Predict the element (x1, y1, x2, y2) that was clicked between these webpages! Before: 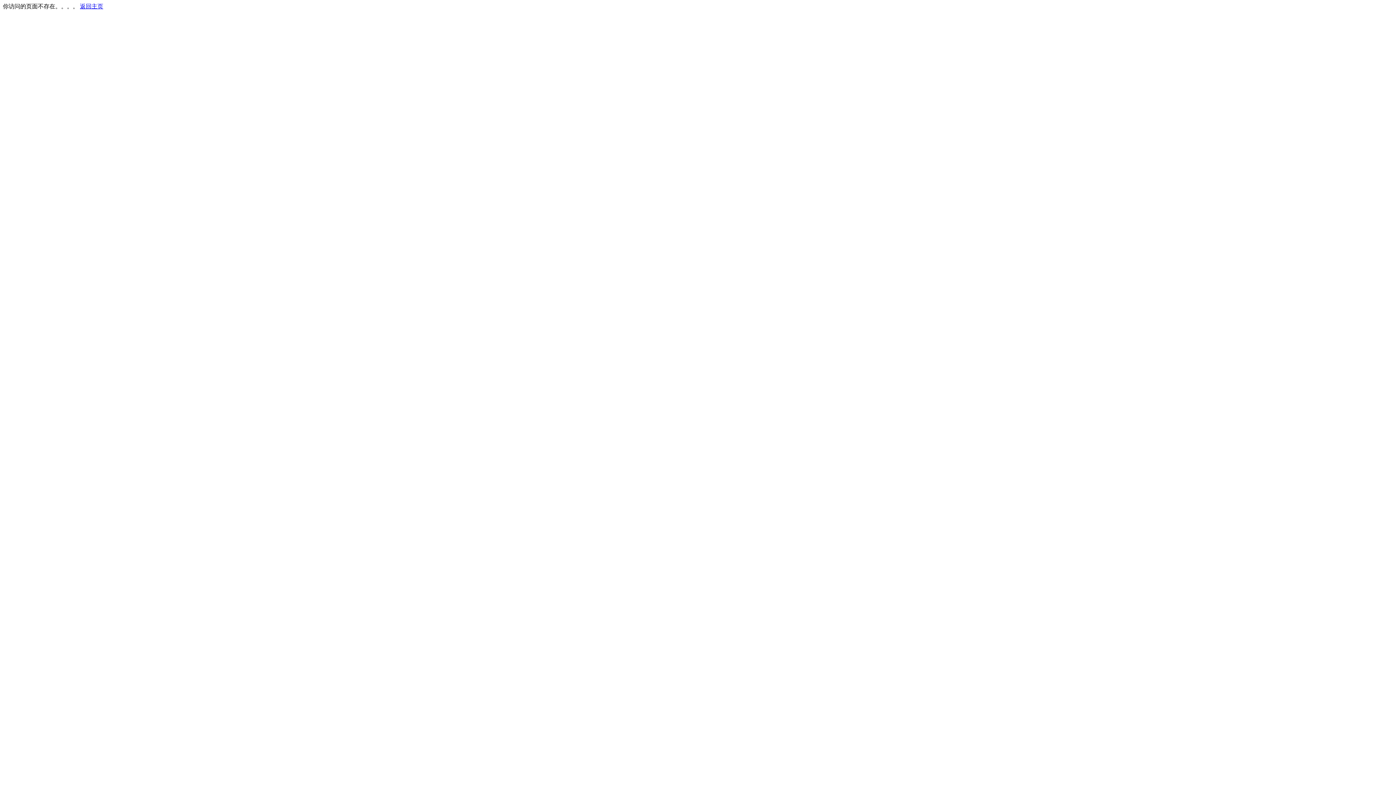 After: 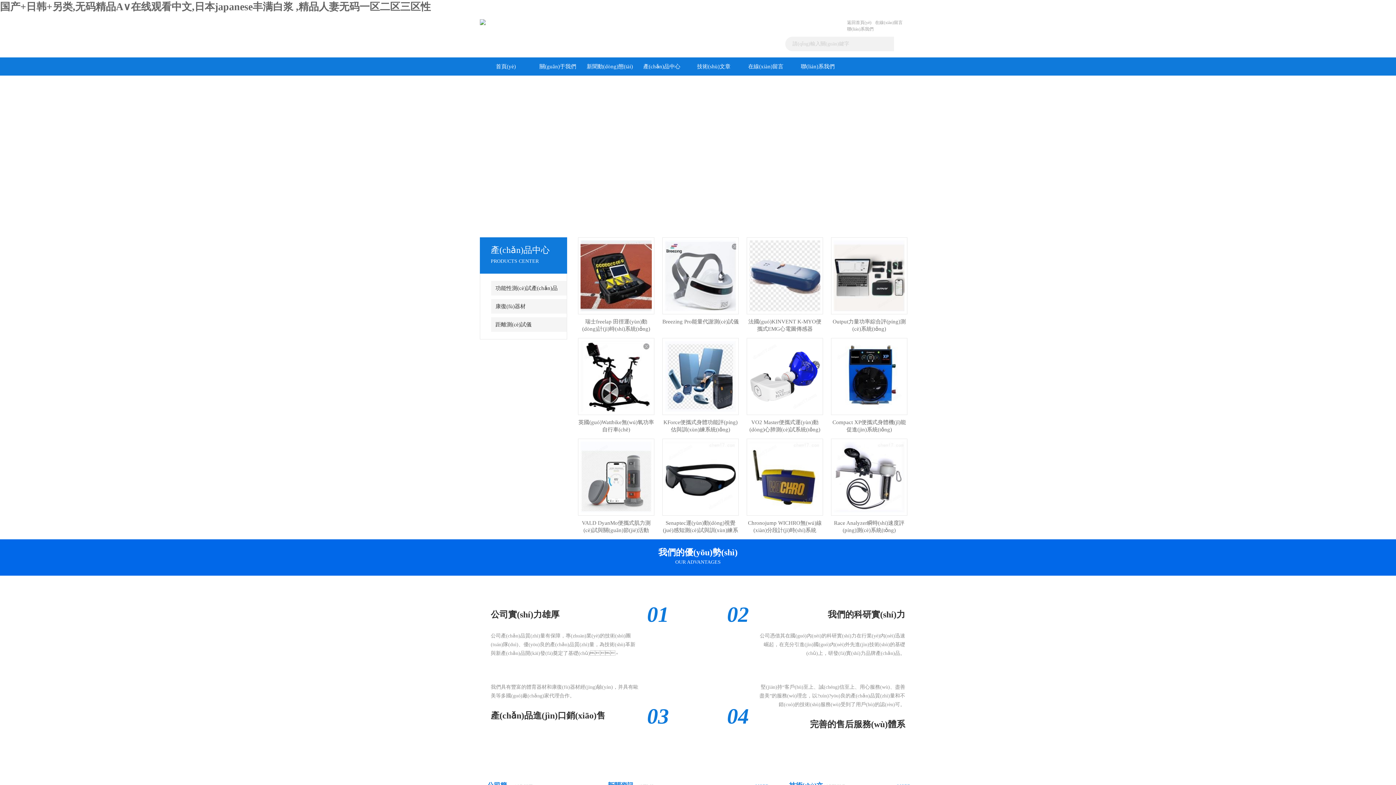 Action: bbox: (80, 3, 103, 9) label: 返回主页